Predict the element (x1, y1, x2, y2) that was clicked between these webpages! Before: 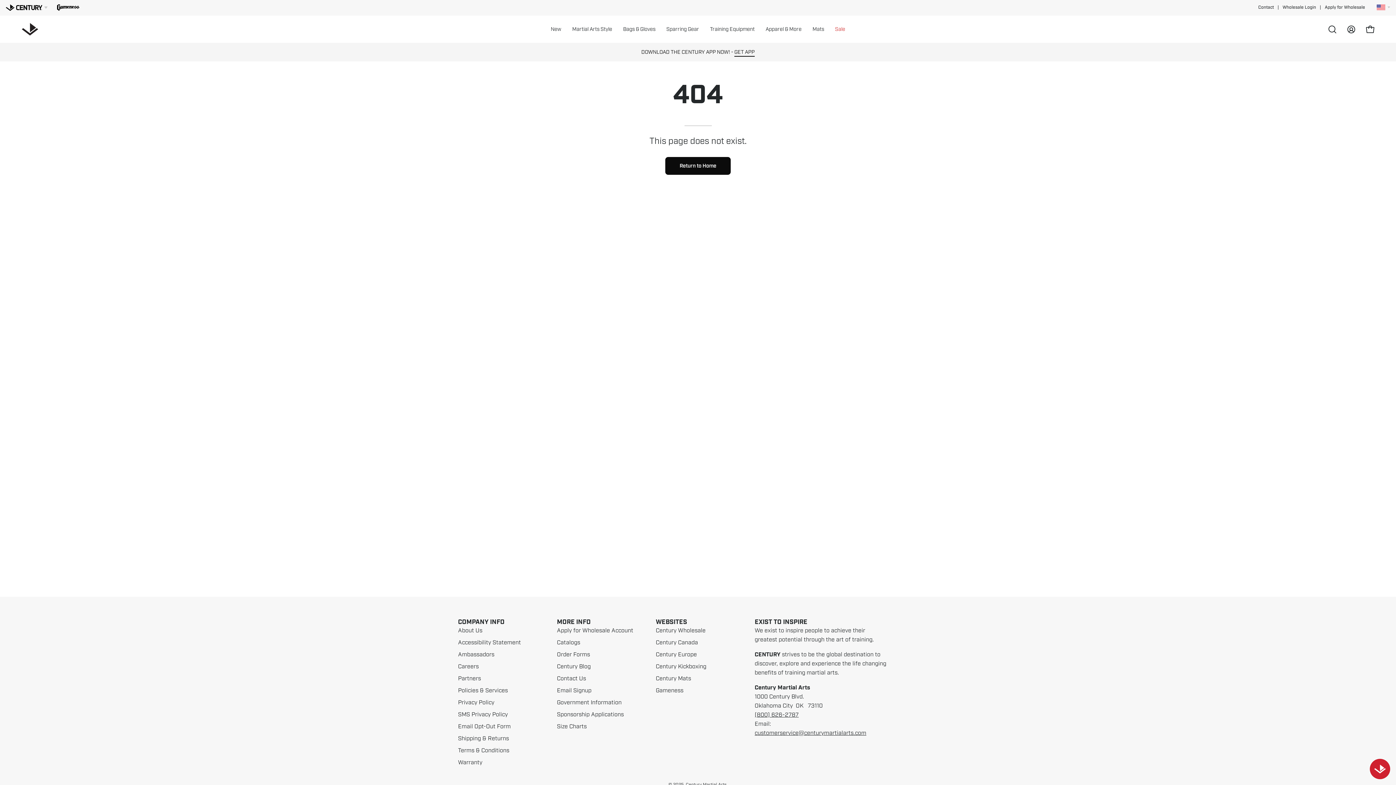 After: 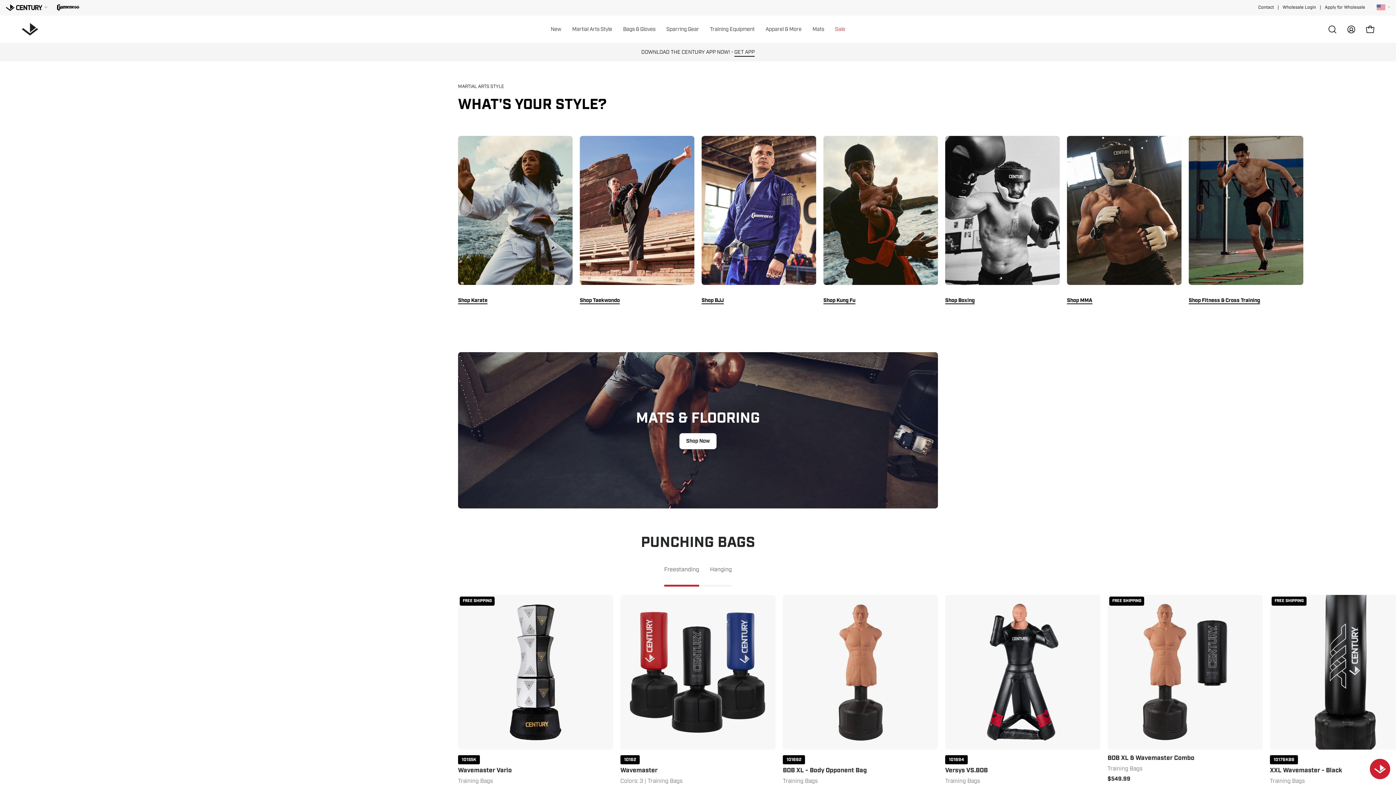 Action: label: Martial Arts Style bbox: (566, 15, 617, 42)